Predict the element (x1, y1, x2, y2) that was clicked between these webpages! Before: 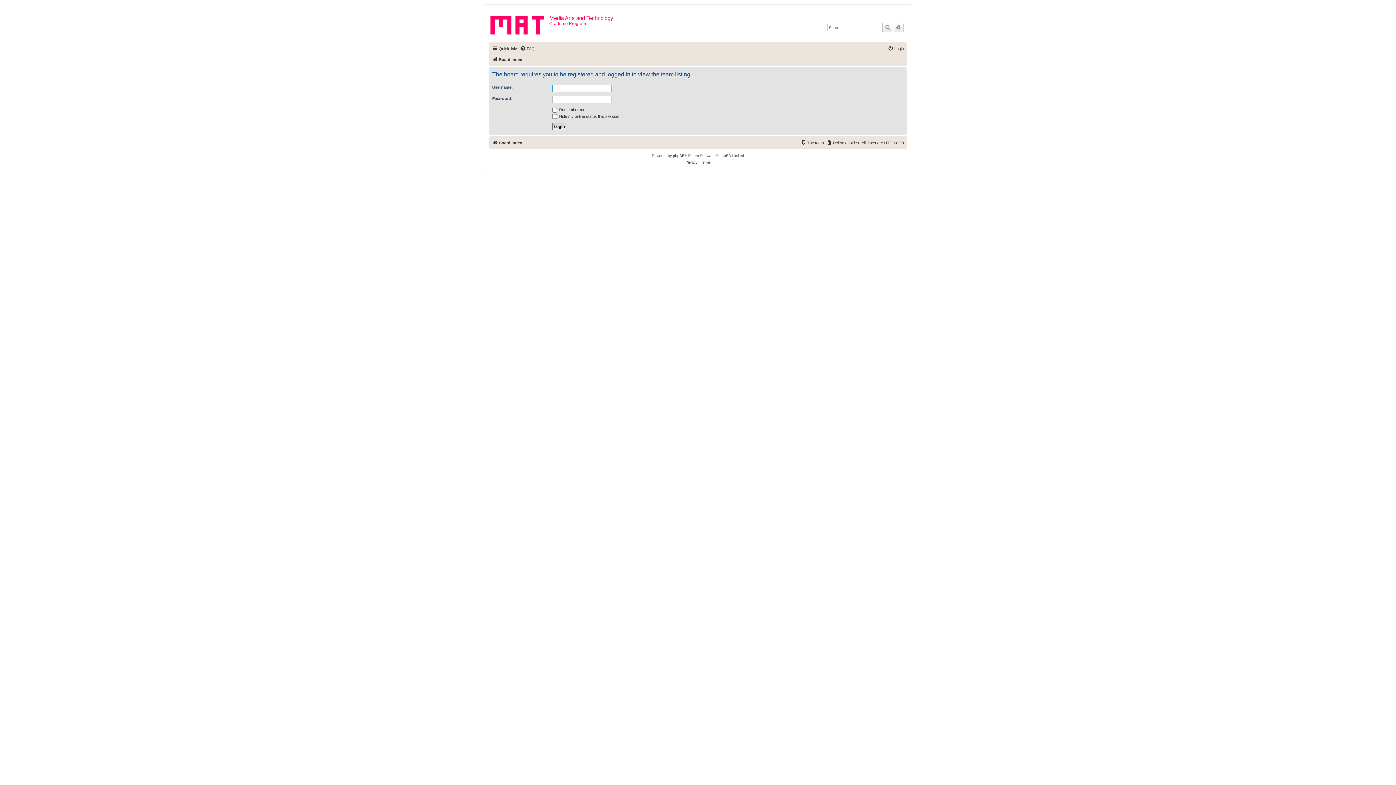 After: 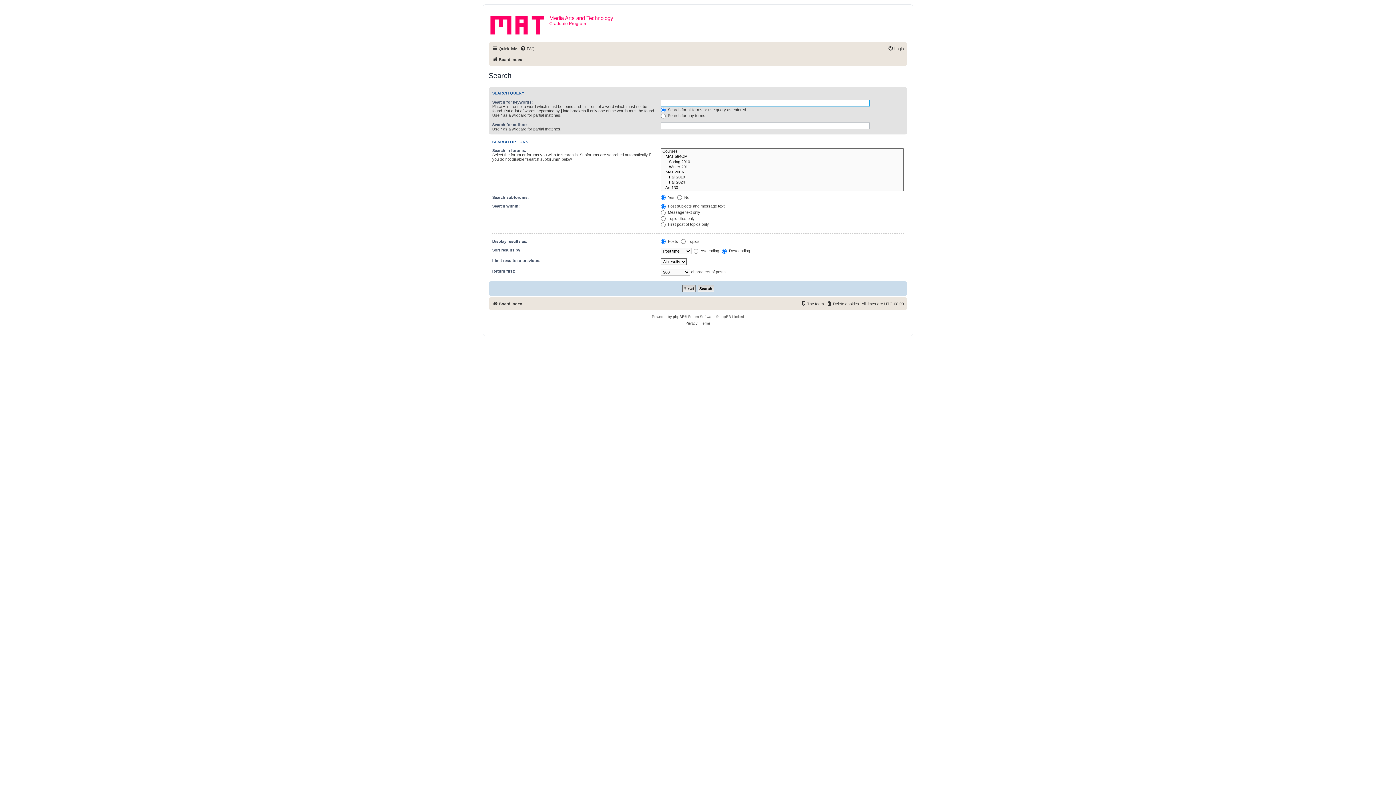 Action: bbox: (882, 23, 893, 32) label: Search